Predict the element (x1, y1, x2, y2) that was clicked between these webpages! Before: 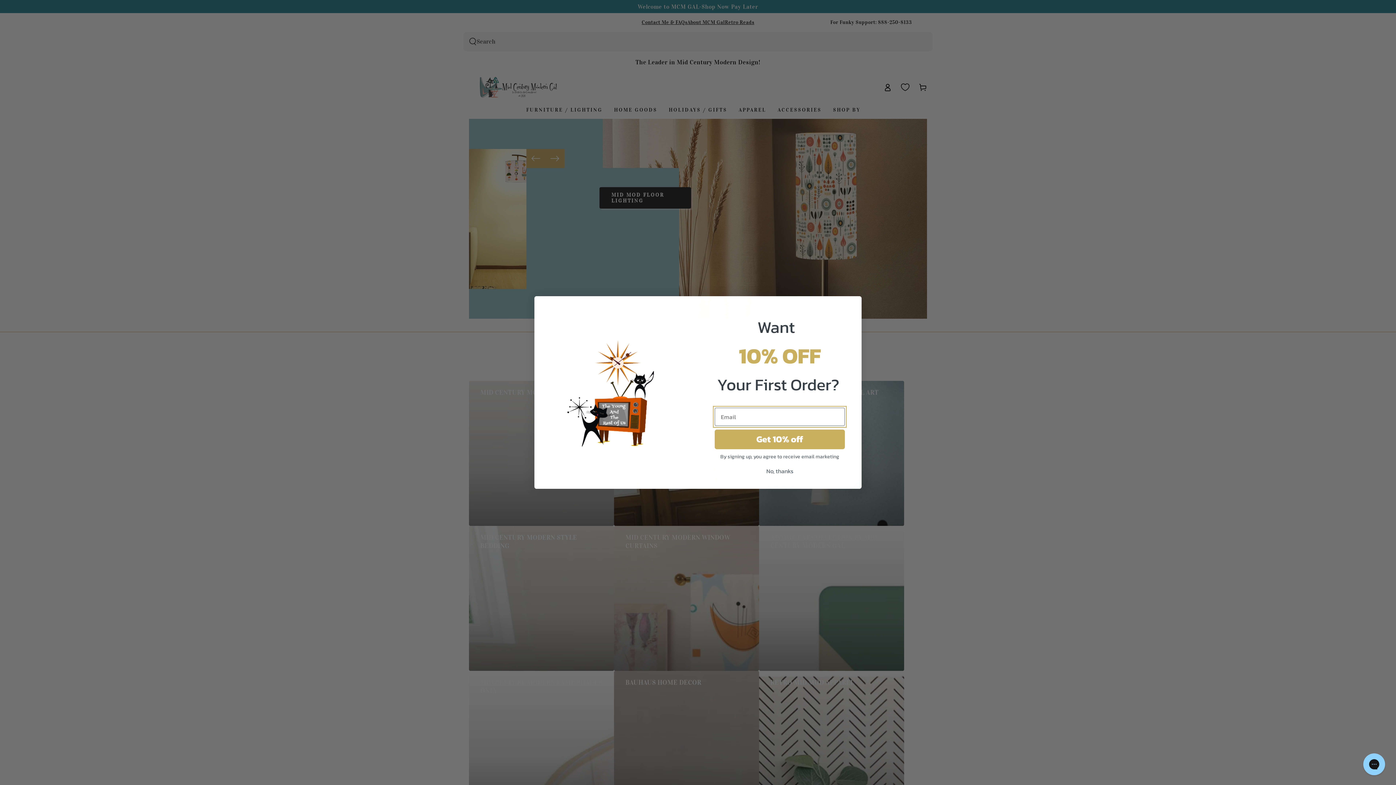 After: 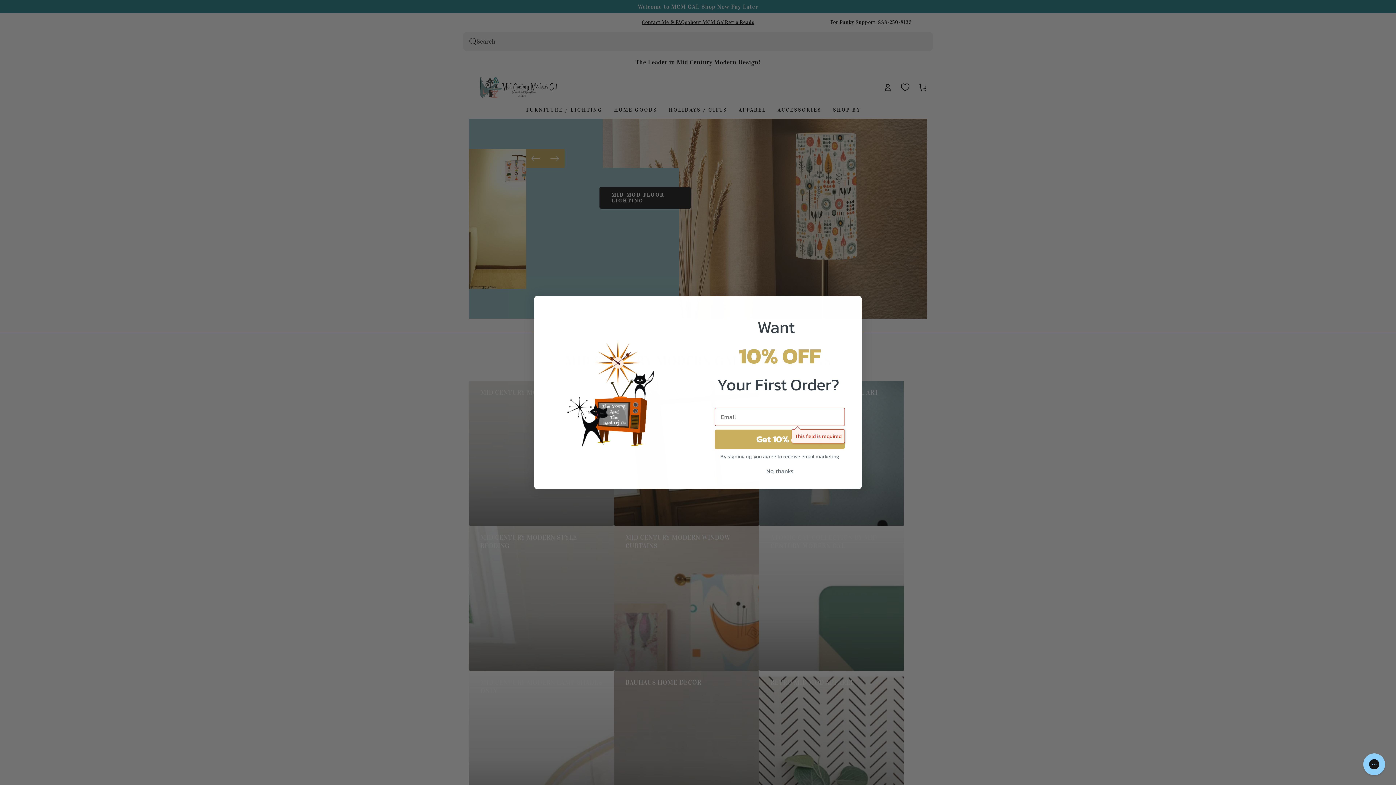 Action: label: Get 10% off bbox: (714, 429, 845, 449)